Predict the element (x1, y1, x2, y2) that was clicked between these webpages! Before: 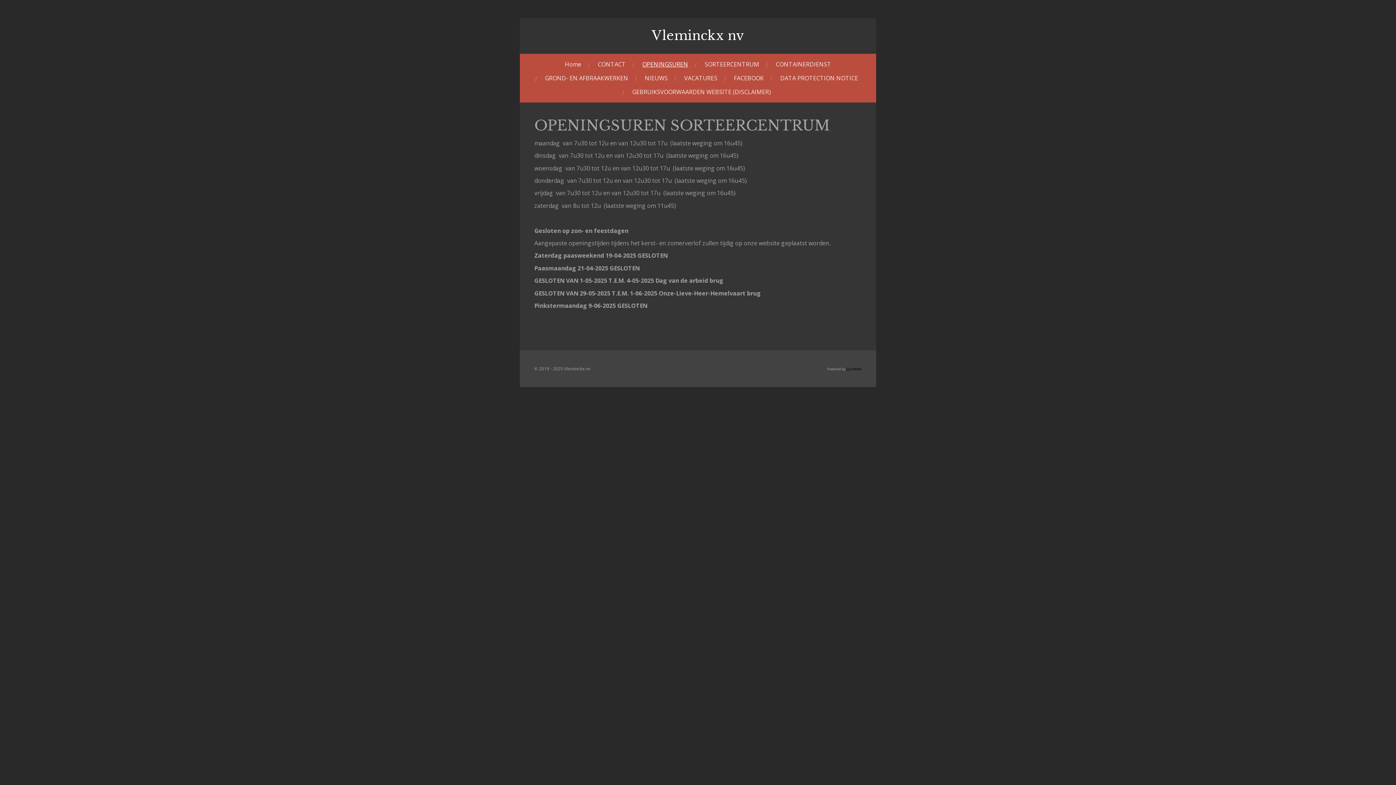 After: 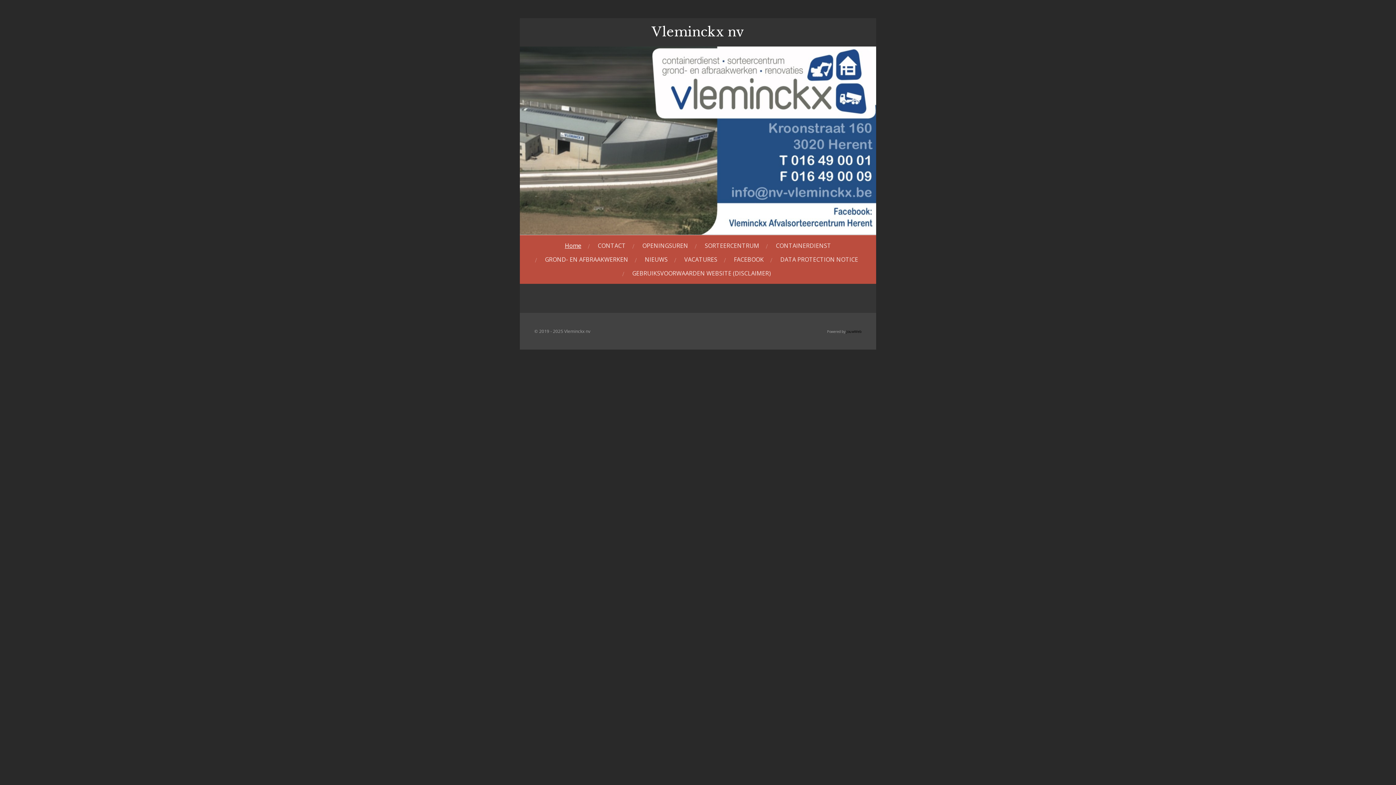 Action: bbox: (651, 27, 744, 43) label: Vleminckx nv